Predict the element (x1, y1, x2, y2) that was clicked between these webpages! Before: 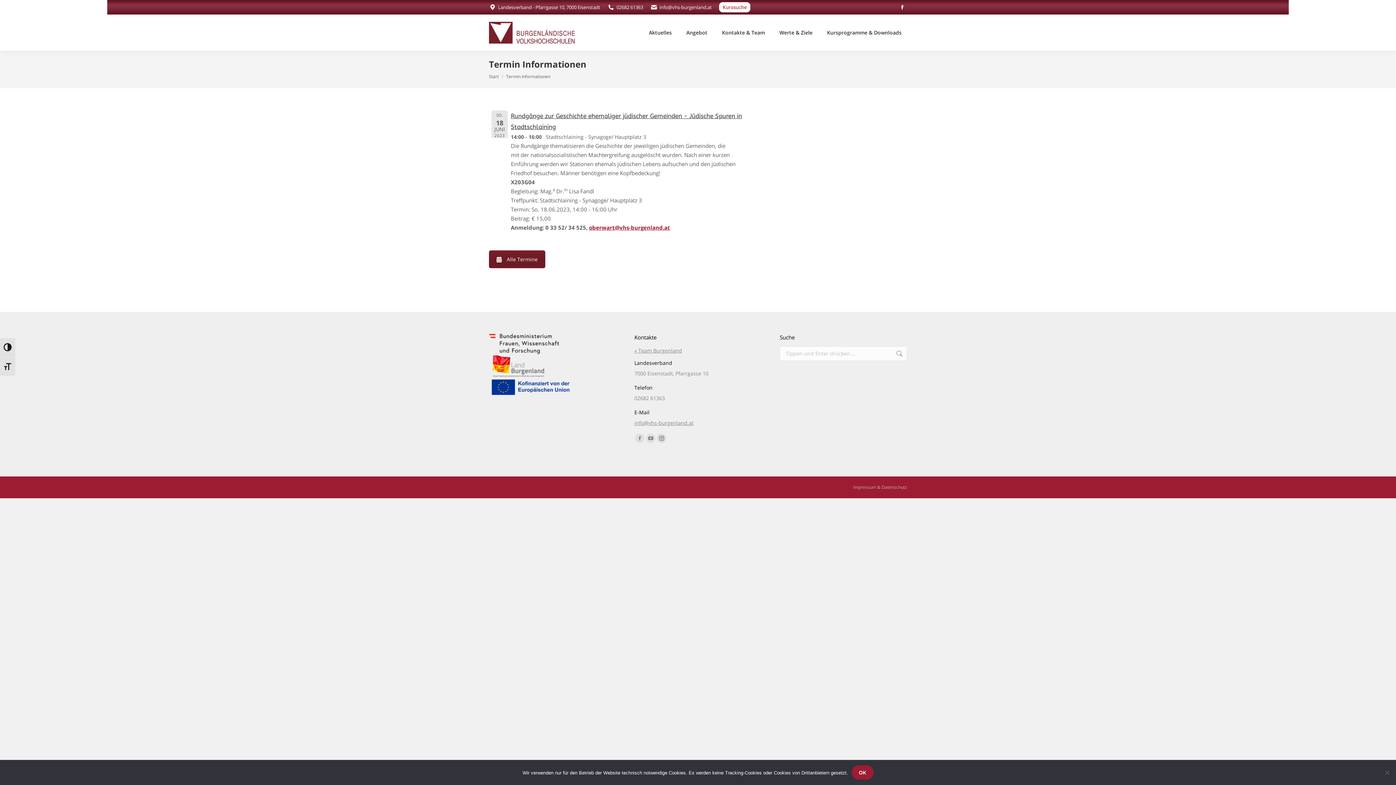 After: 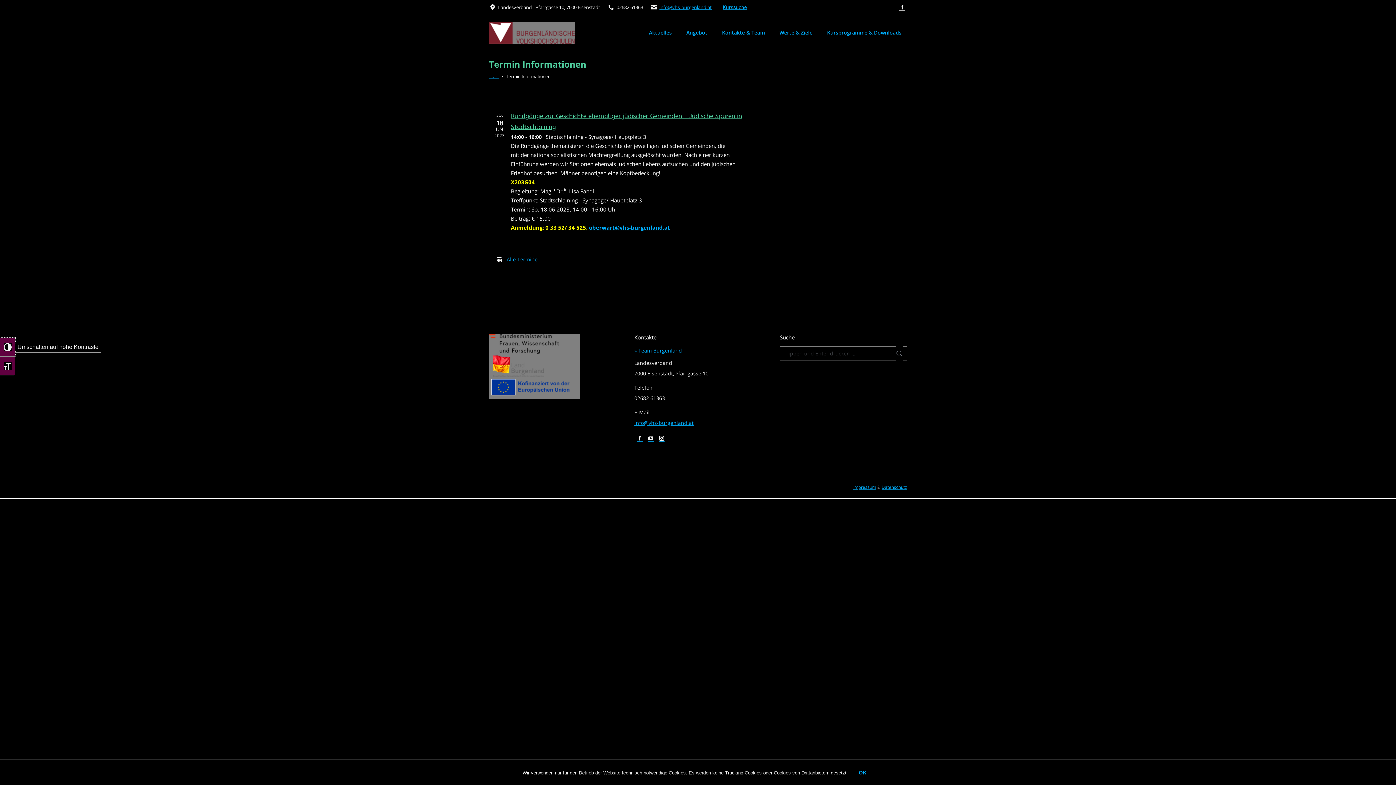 Action: bbox: (0, 337, 15, 356) label: Umschalten auf hohe Kontraste